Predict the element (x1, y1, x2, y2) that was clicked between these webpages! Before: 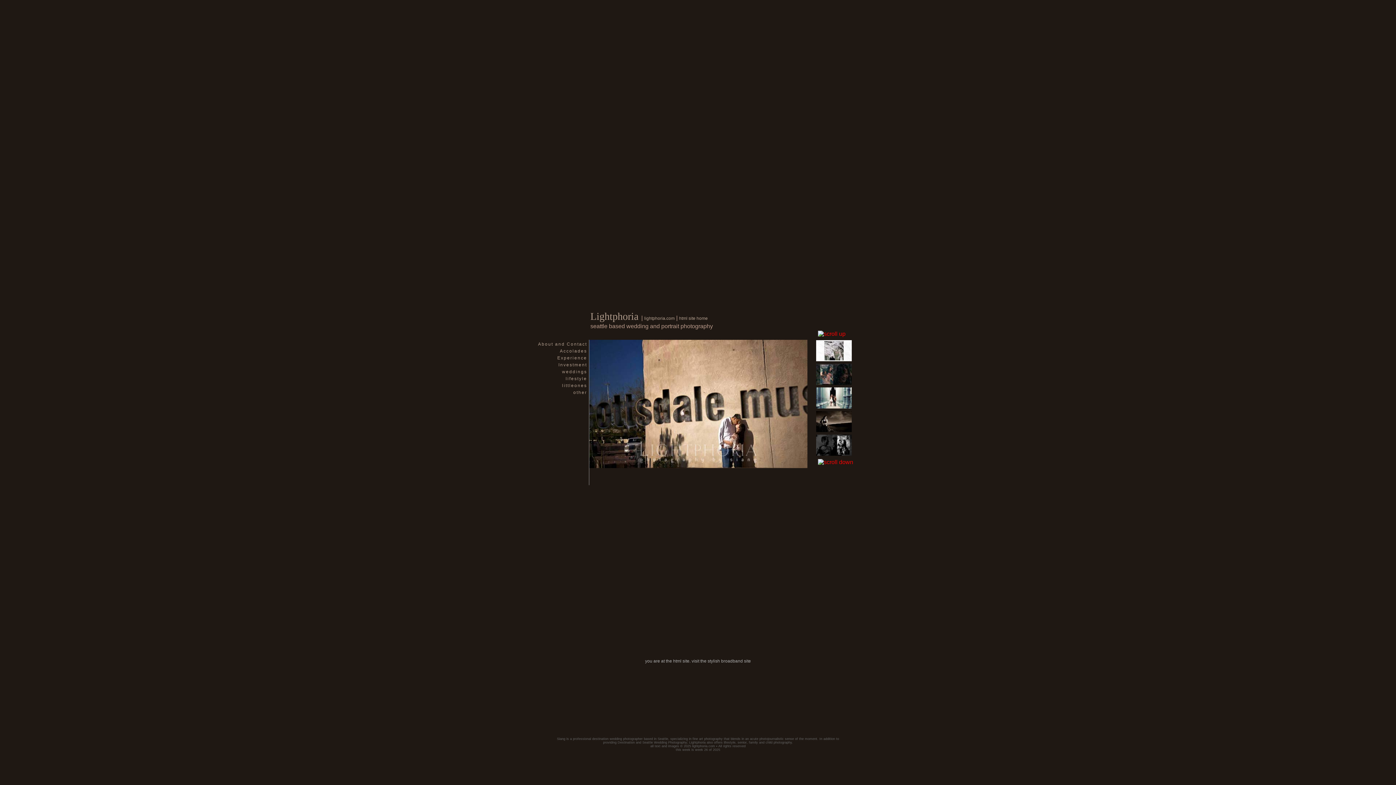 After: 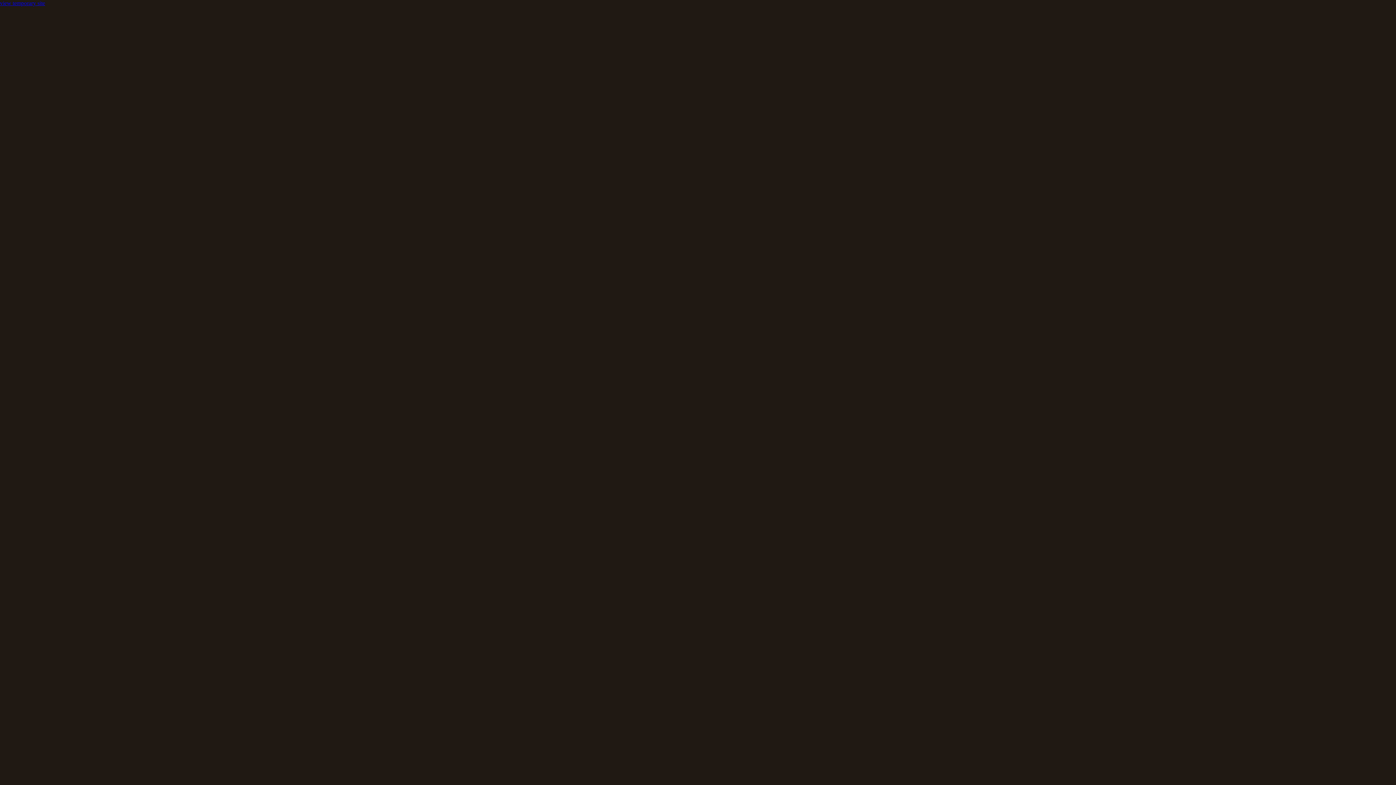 Action: bbox: (645, 658, 751, 664) label: you are at the html site. visit the stylish broadband site